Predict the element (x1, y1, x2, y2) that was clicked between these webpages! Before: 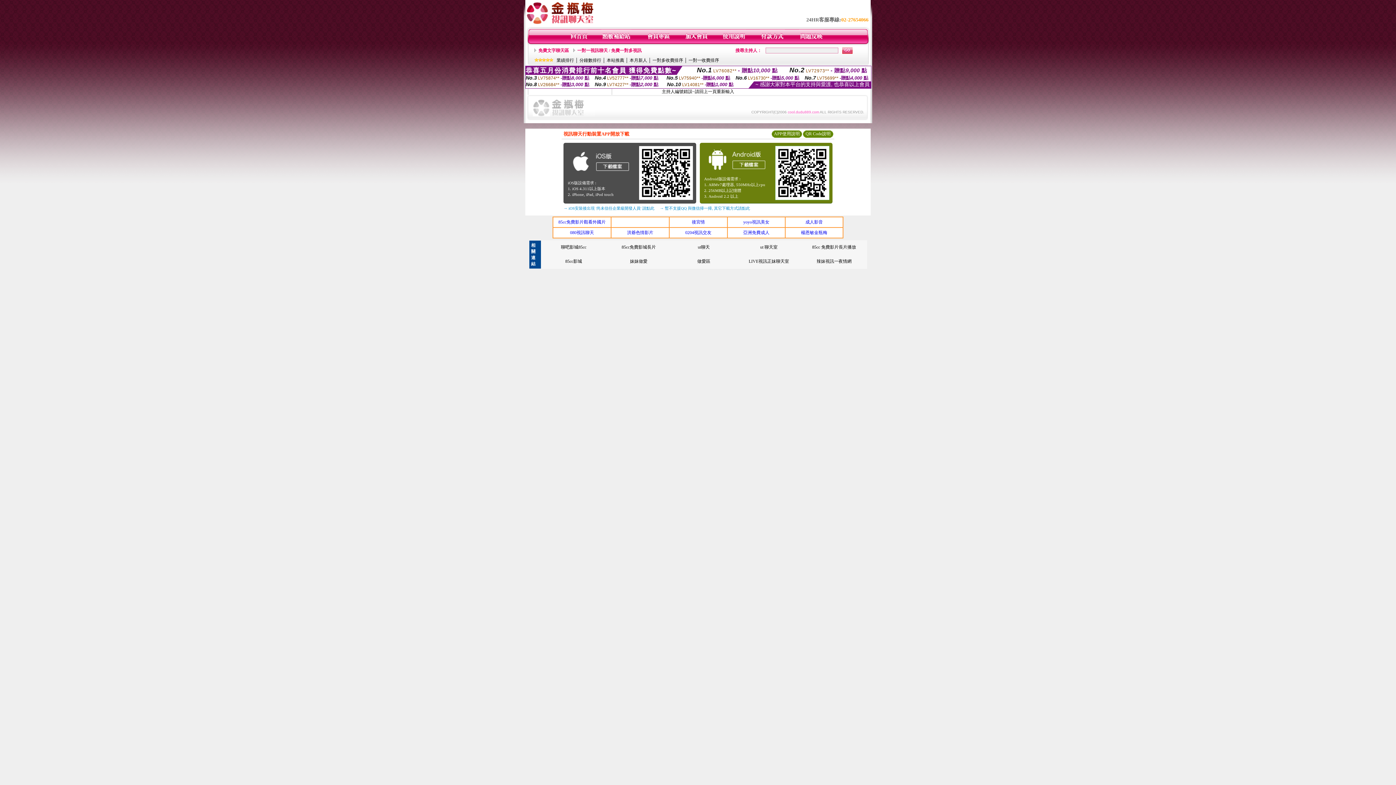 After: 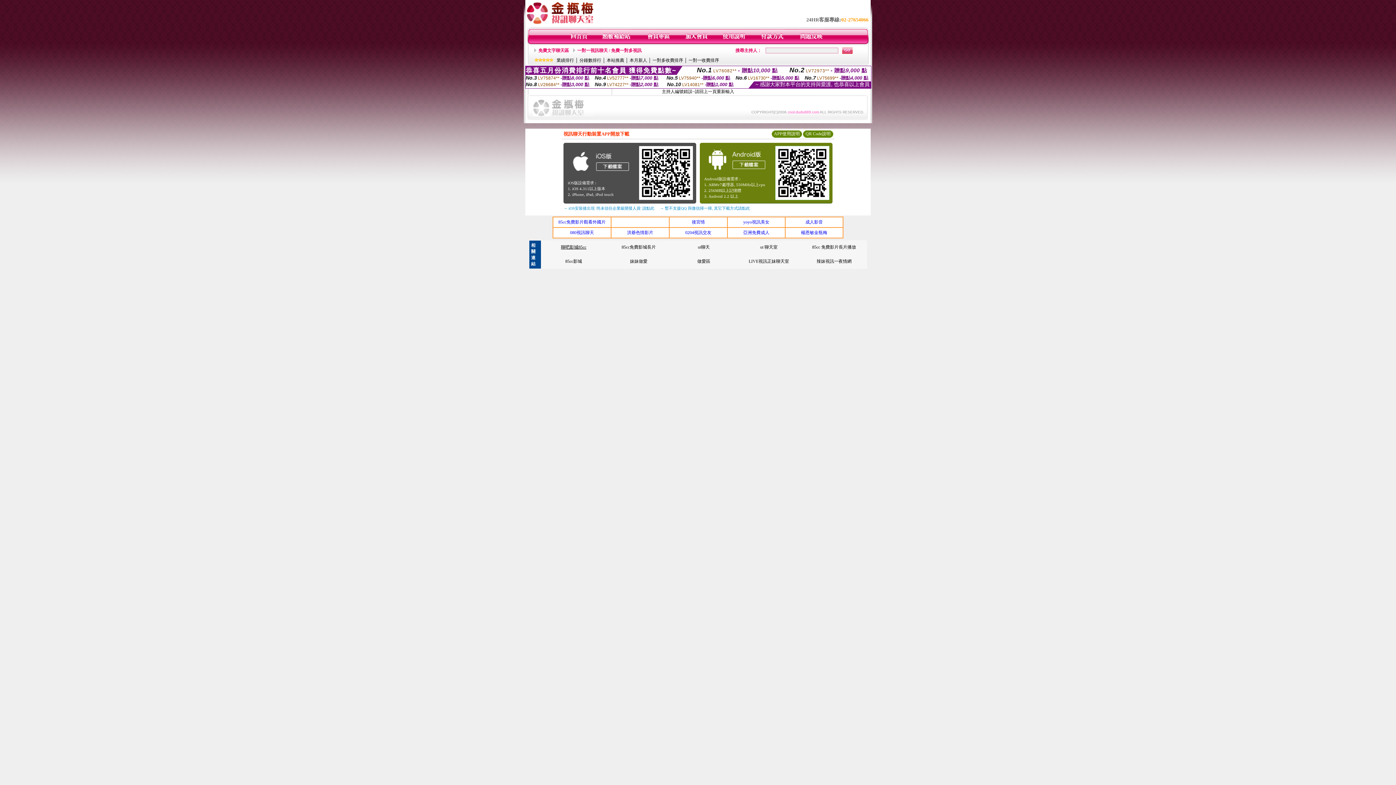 Action: label: 聊吧影城85cc bbox: (561, 244, 586, 249)